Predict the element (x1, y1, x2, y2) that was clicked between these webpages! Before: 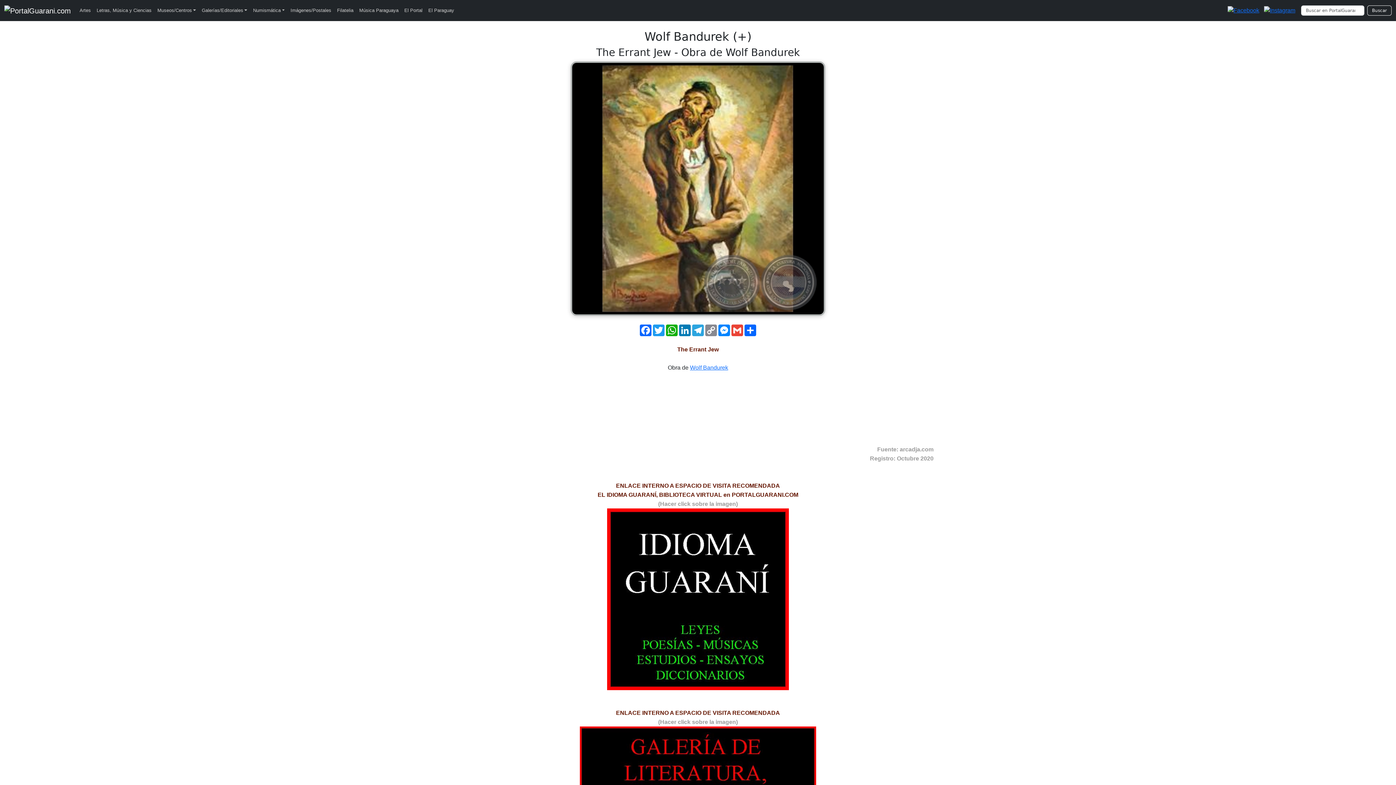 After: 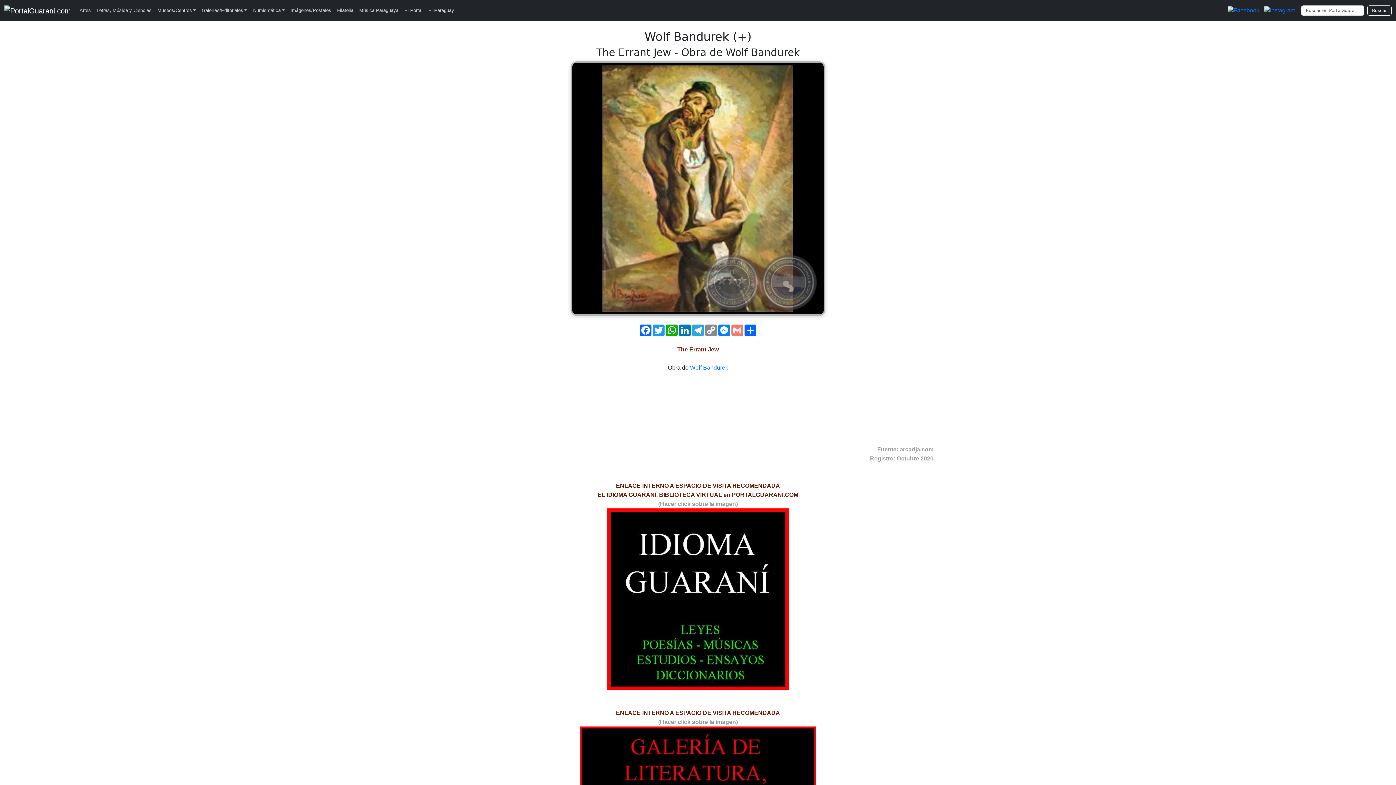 Action: bbox: (730, 324, 744, 336) label: Gmail